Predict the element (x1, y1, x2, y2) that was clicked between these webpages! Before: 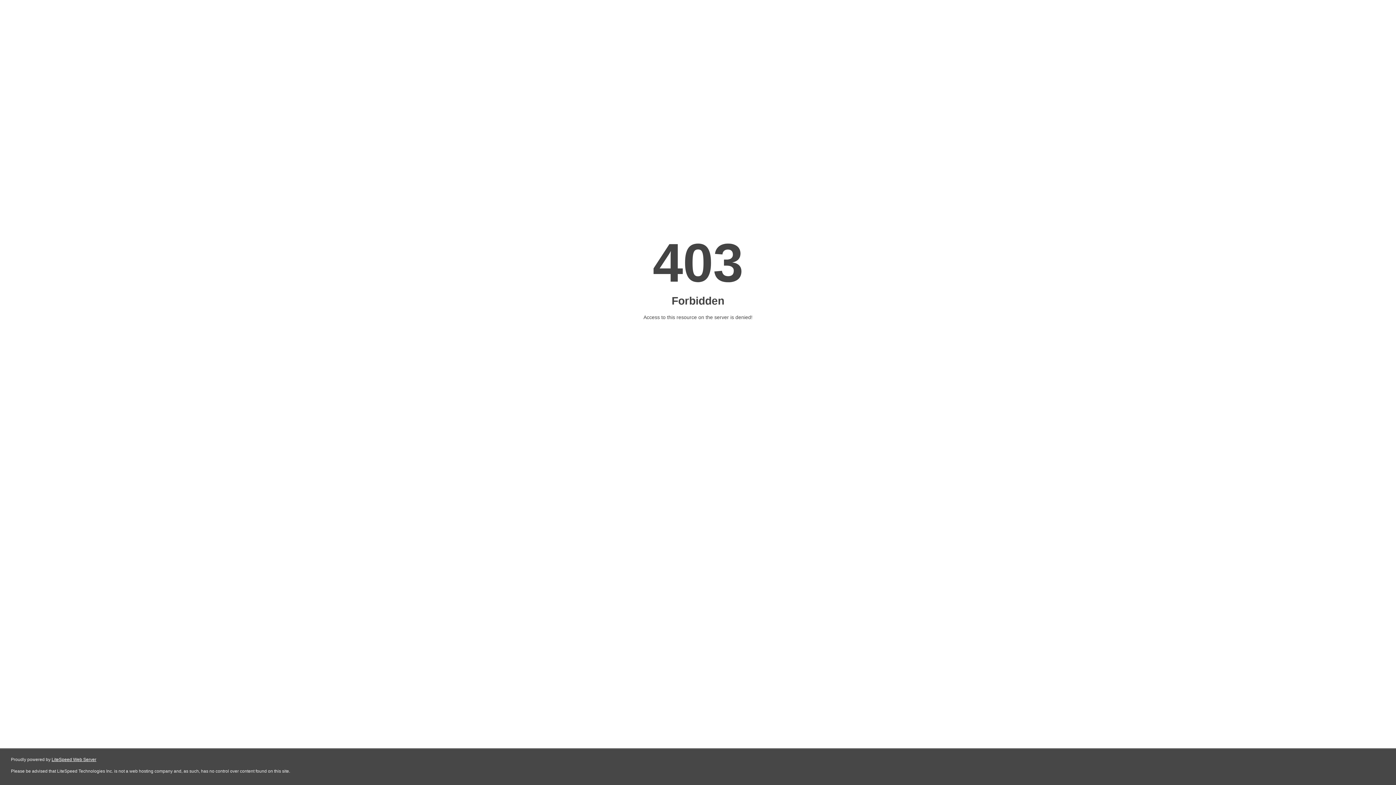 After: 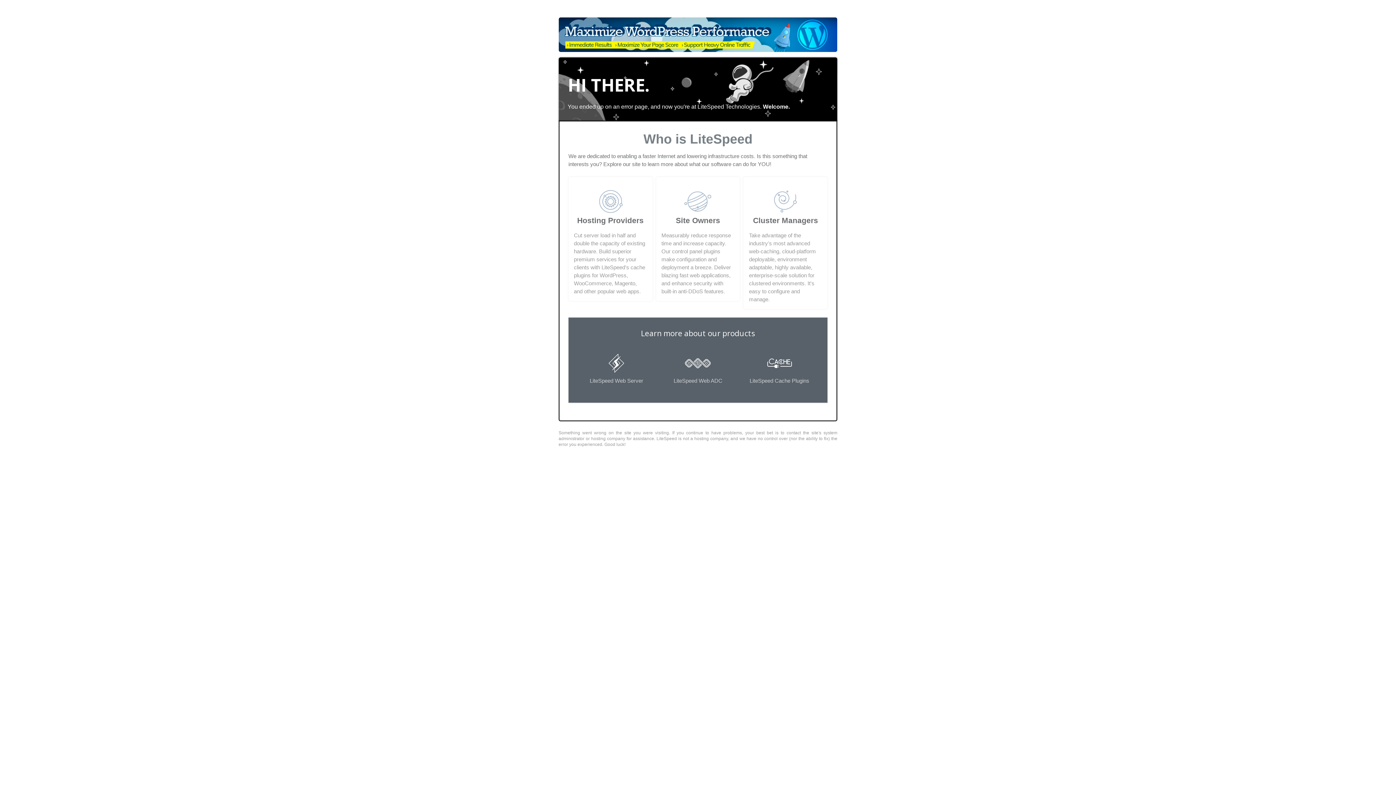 Action: bbox: (51, 757, 96, 762) label: LiteSpeed Web Server